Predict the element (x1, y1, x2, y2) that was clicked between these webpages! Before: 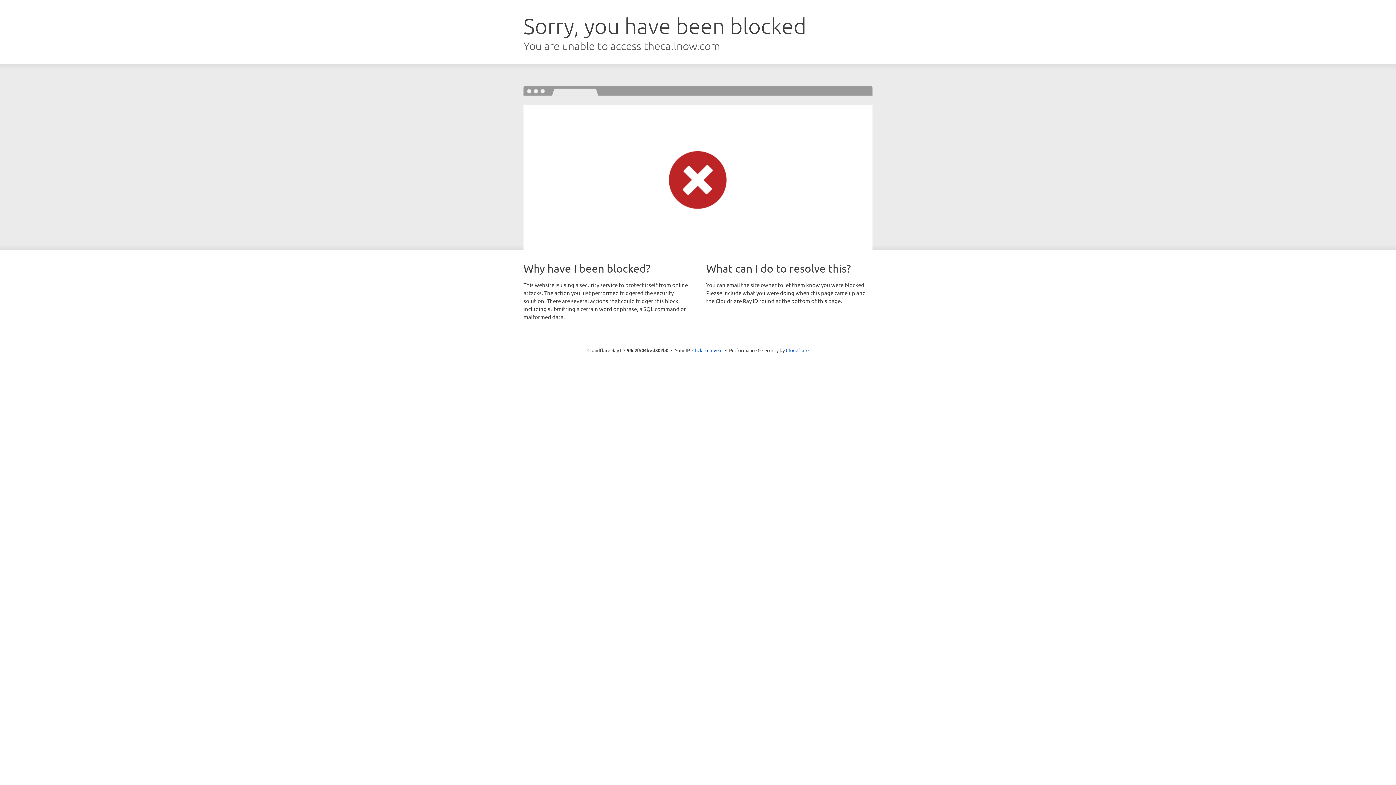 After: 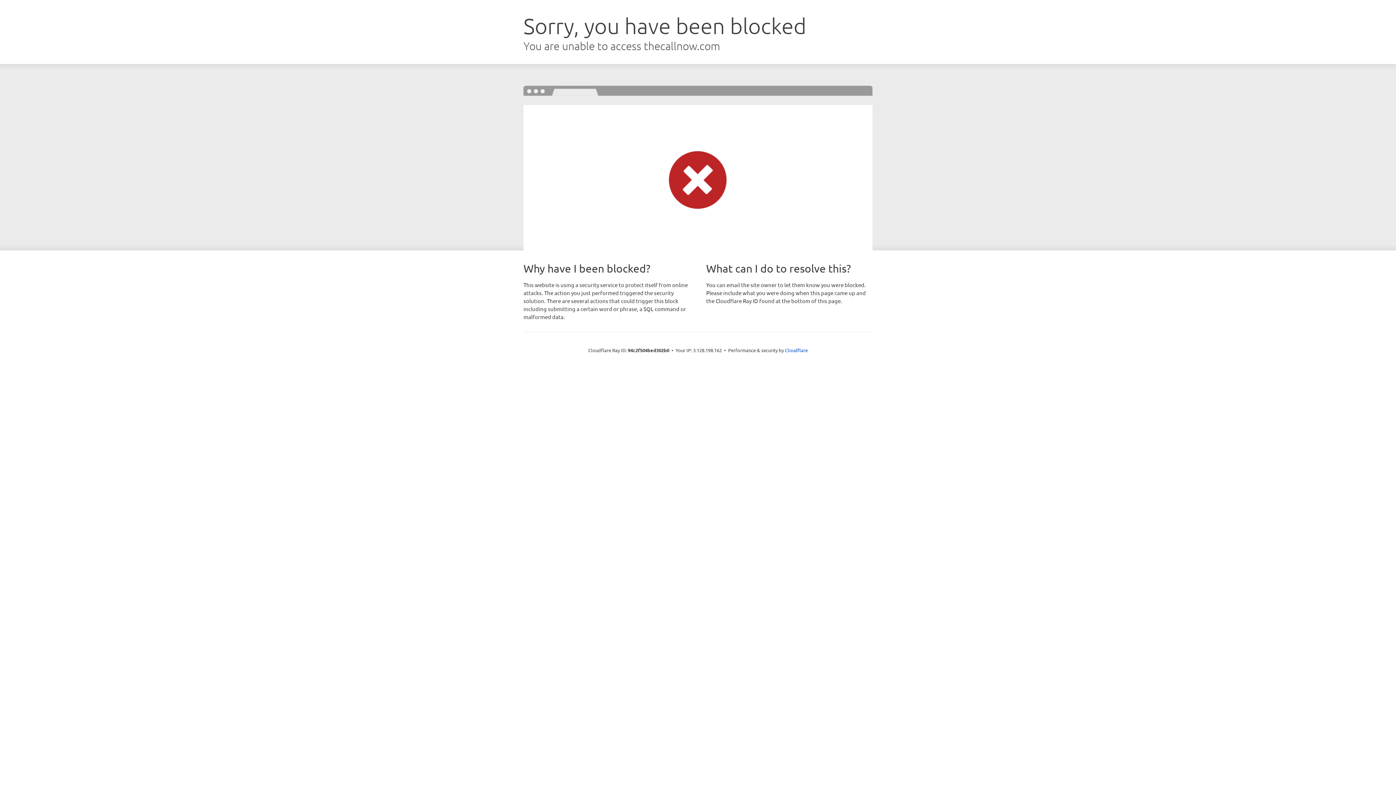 Action: label: Click to reveal bbox: (692, 346, 722, 353)